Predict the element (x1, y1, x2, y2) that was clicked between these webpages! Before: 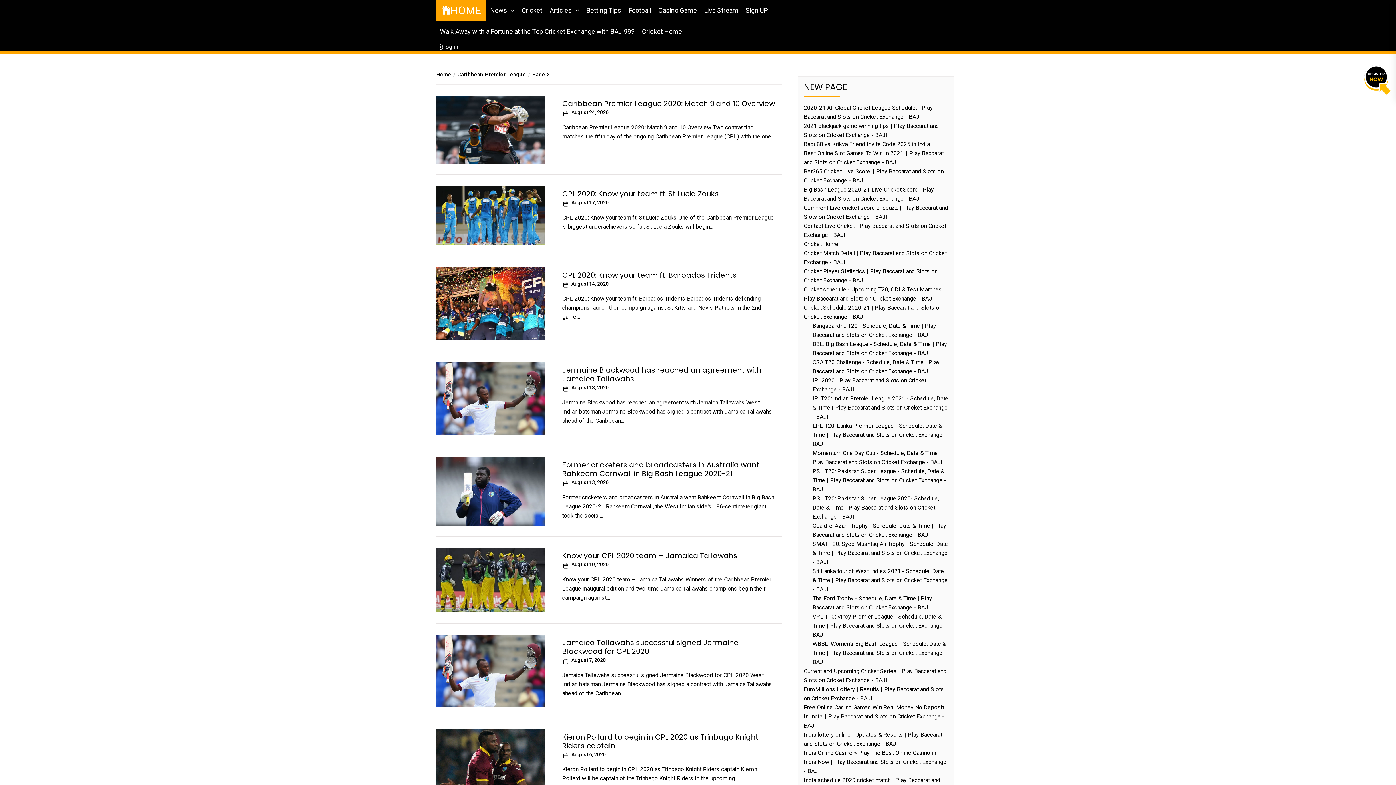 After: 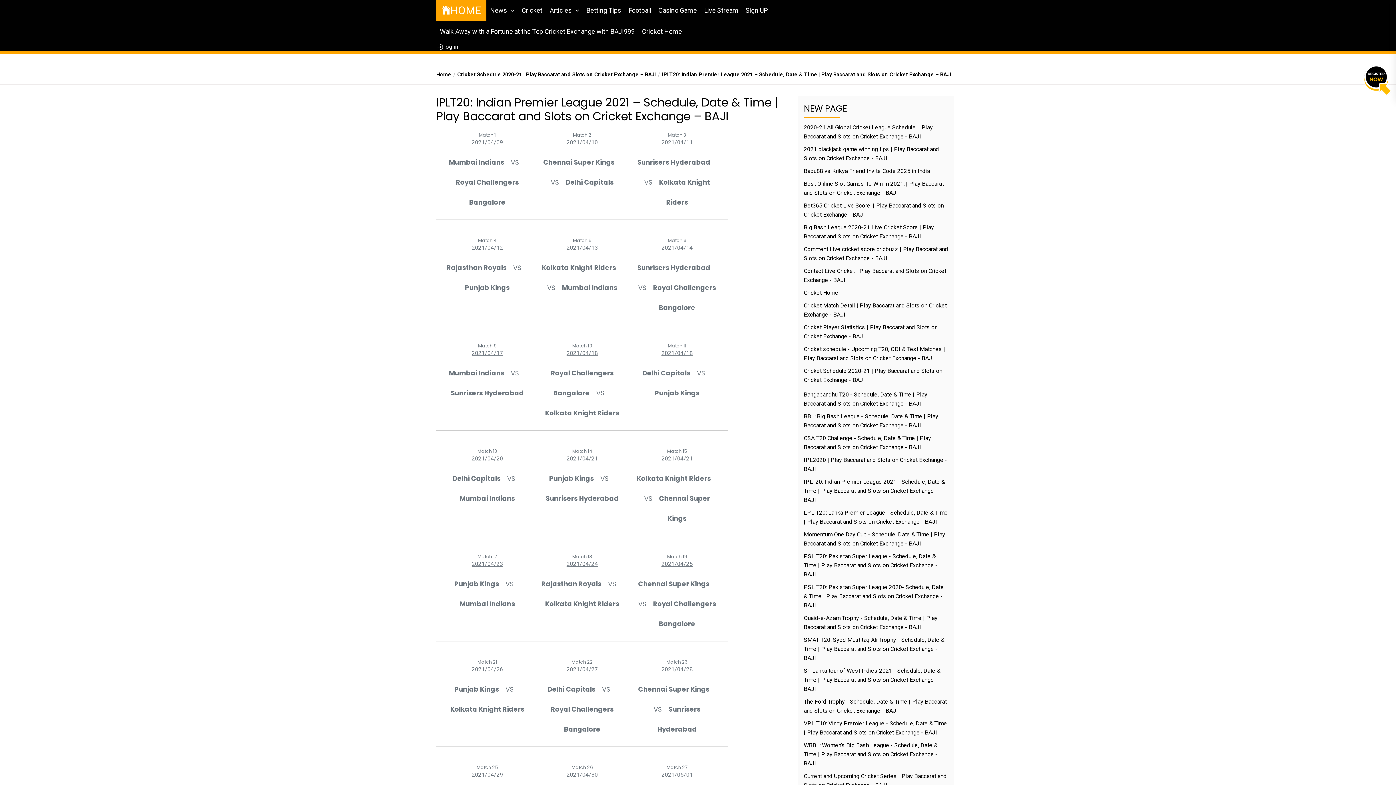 Action: label: IPLT20: Indian Premier League 2021 - Schedule, Date & Time | Play Baccarat and Slots on Cricket Exchange - BAJI bbox: (812, 395, 948, 420)